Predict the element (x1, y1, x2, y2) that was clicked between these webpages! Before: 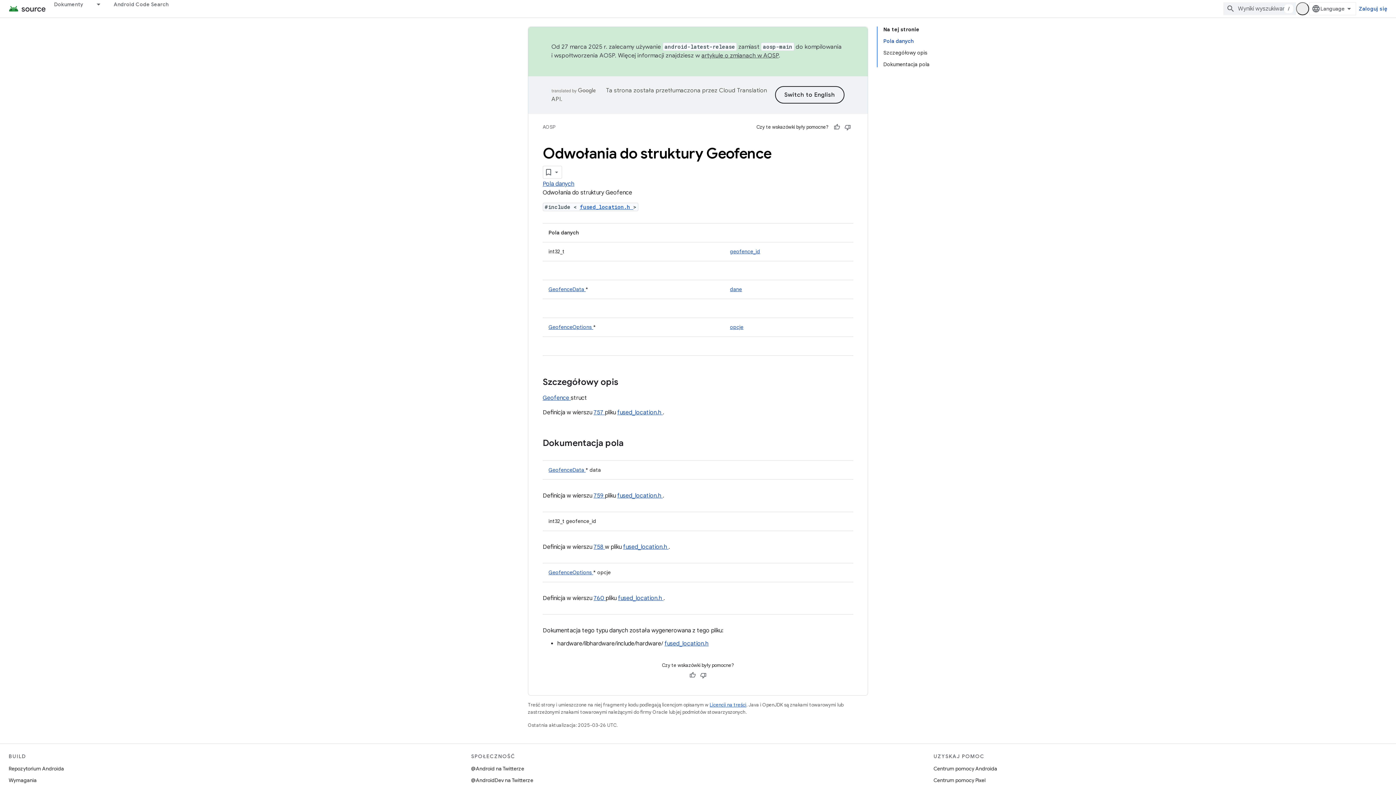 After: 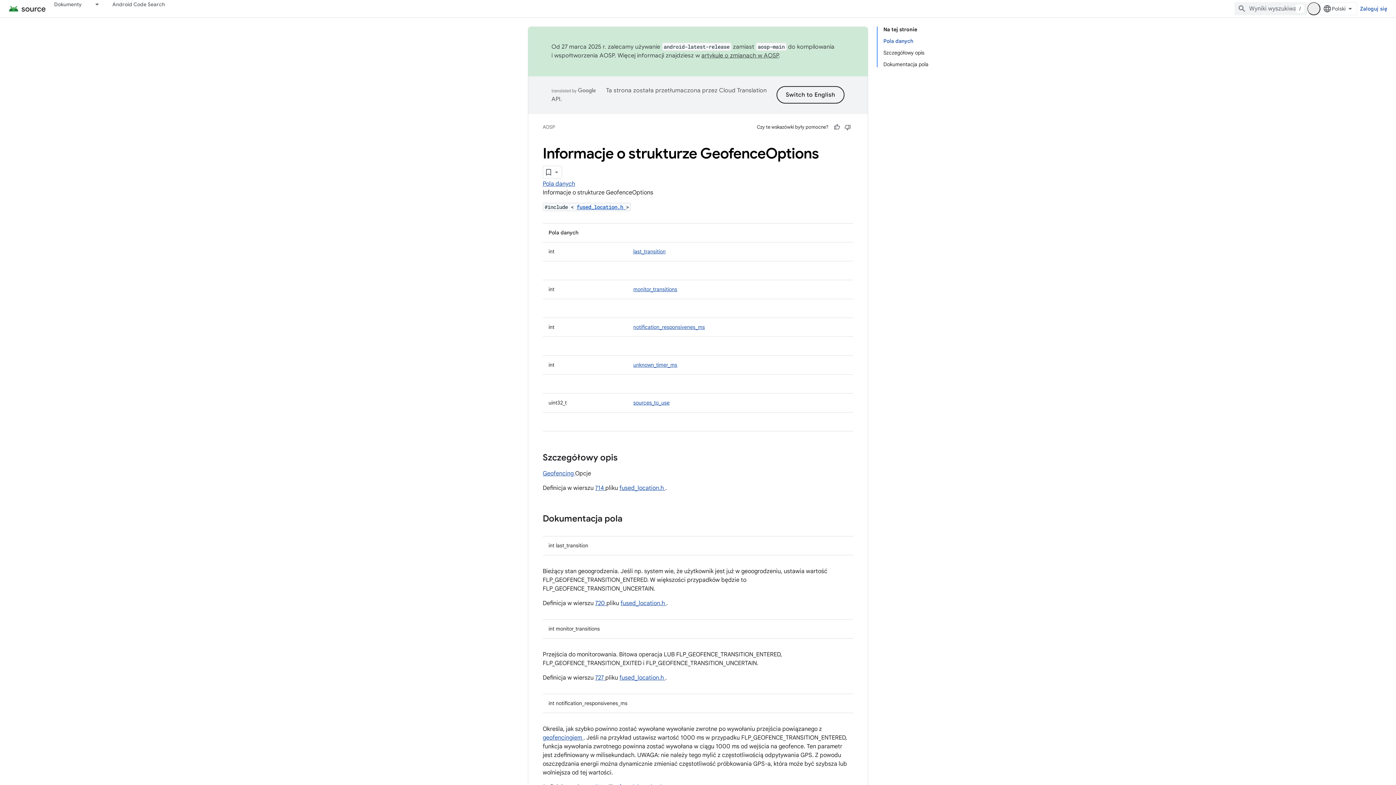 Action: label: GeofenceOptions  bbox: (548, 569, 593, 576)